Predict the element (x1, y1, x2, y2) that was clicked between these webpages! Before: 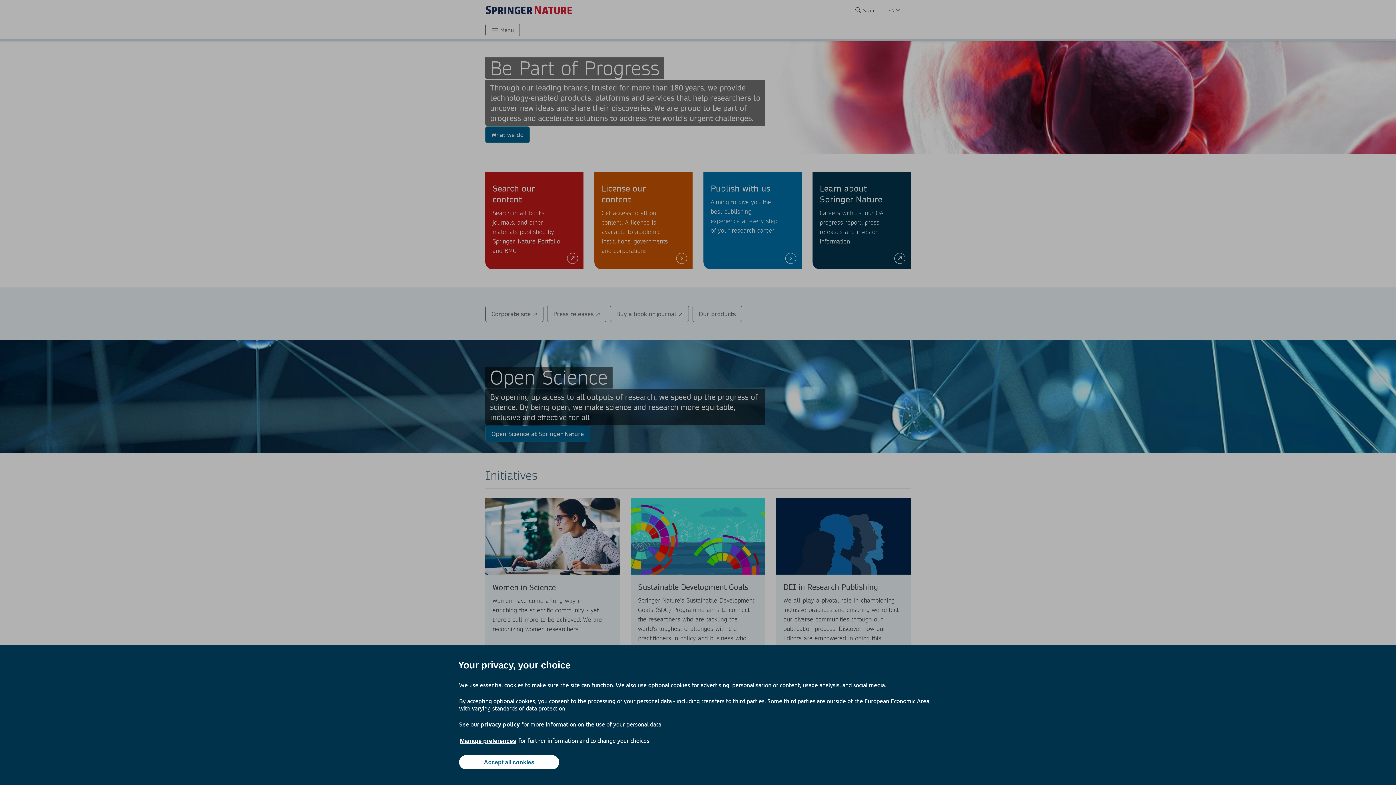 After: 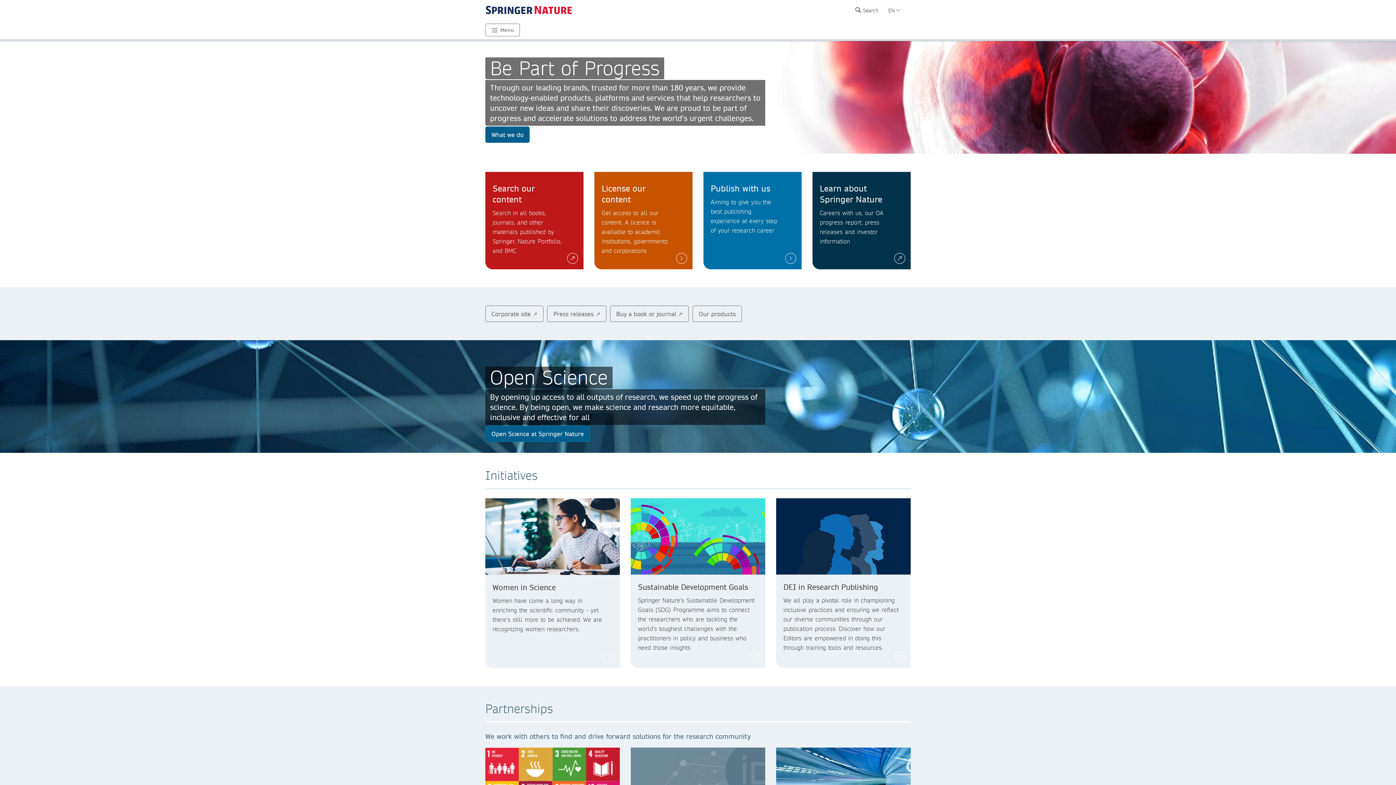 Action: label: Accept all cookies bbox: (459, 755, 559, 769)